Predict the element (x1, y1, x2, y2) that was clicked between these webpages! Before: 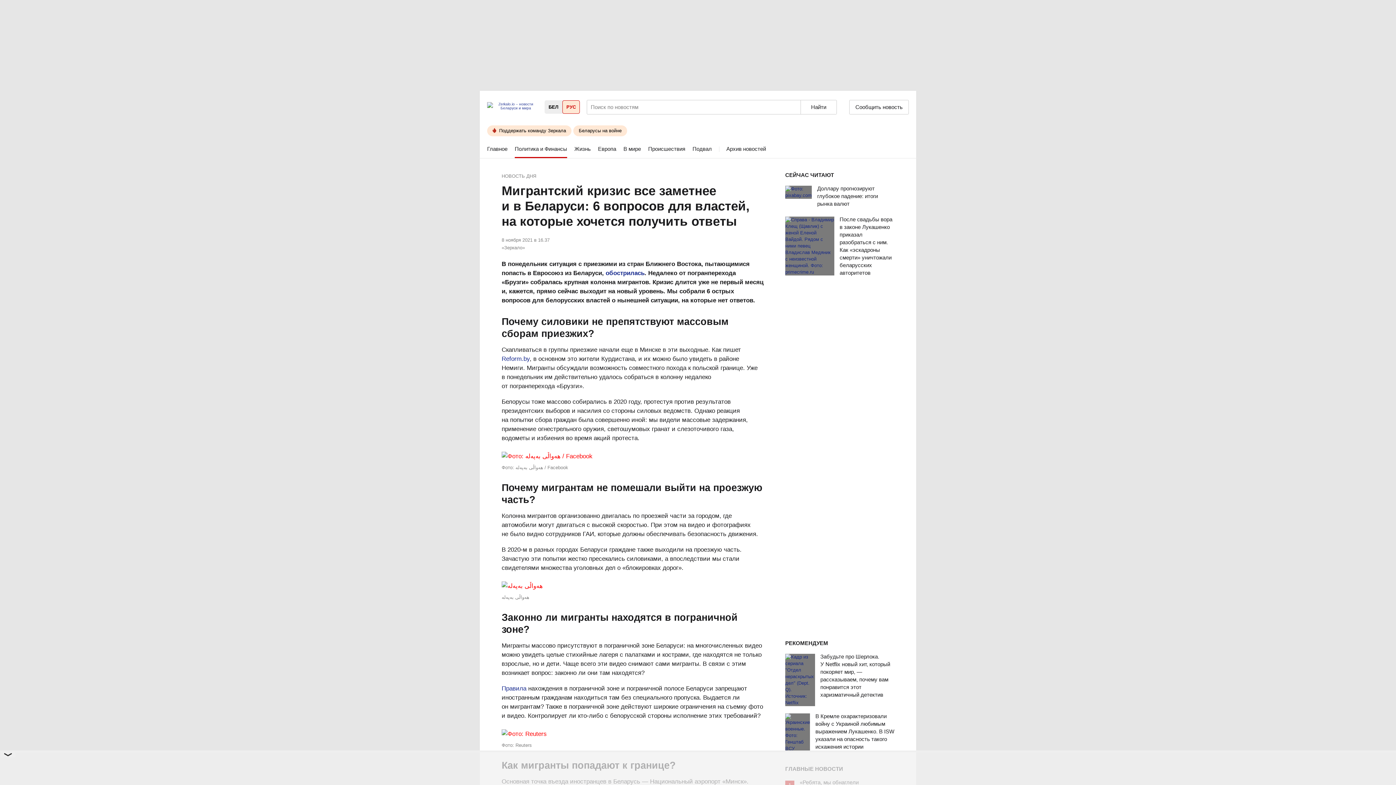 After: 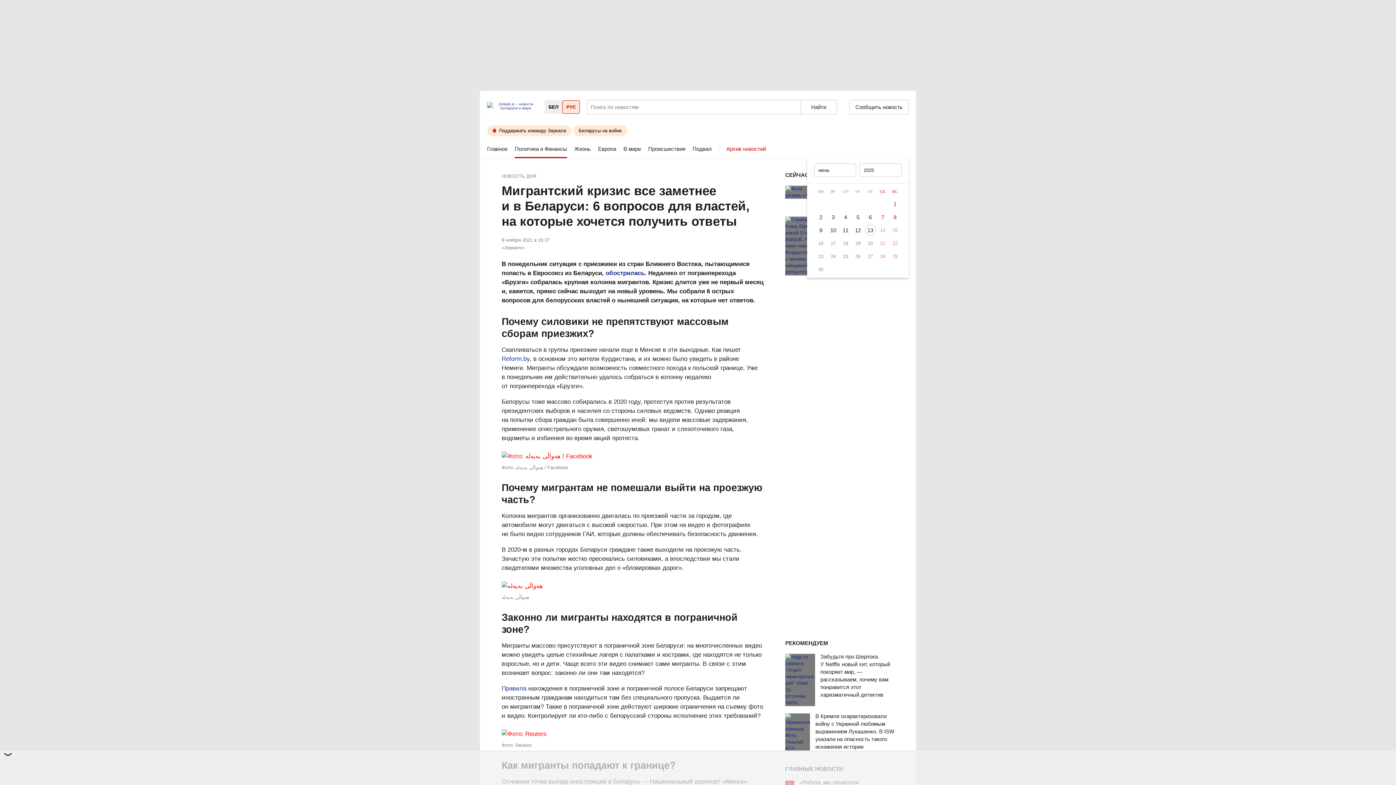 Action: bbox: (726, 140, 766, 158) label: Архив новостей